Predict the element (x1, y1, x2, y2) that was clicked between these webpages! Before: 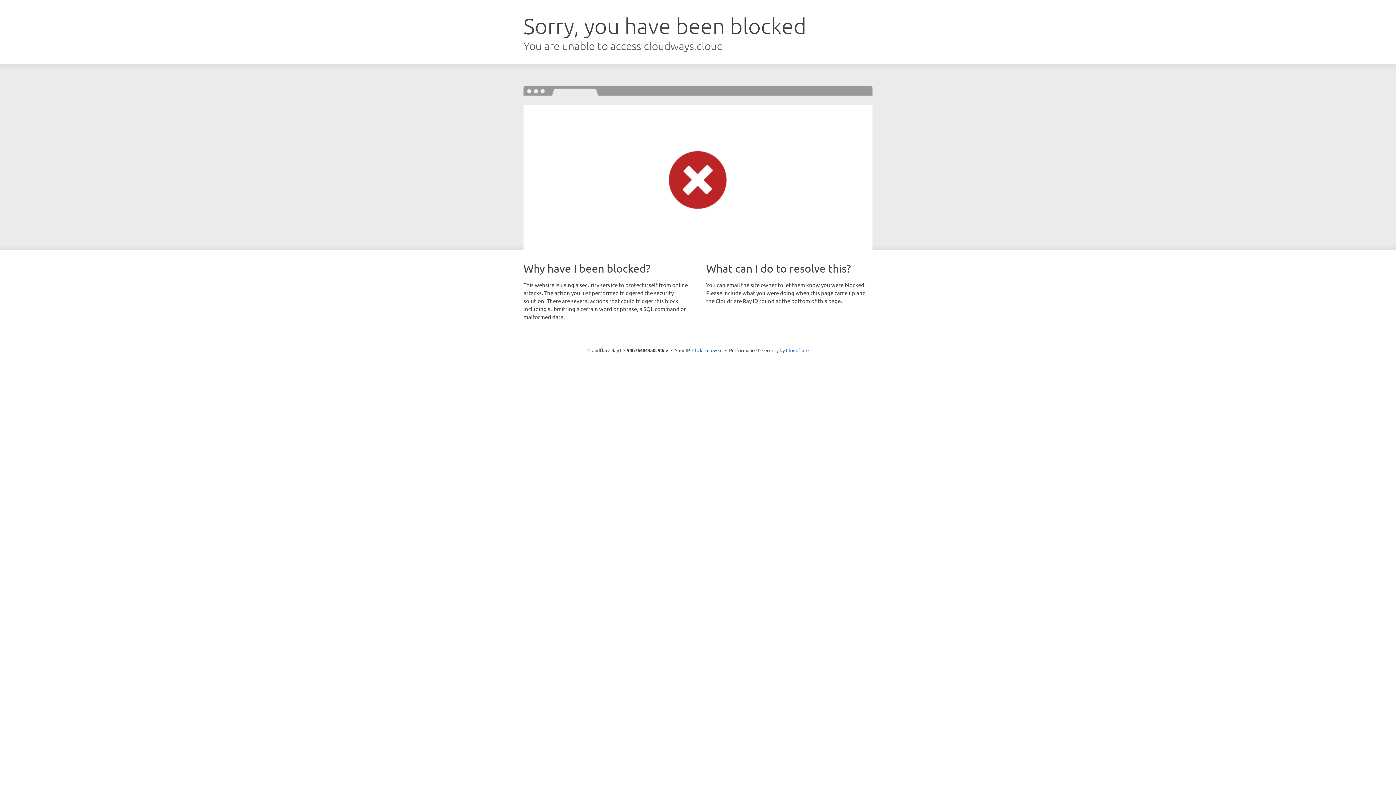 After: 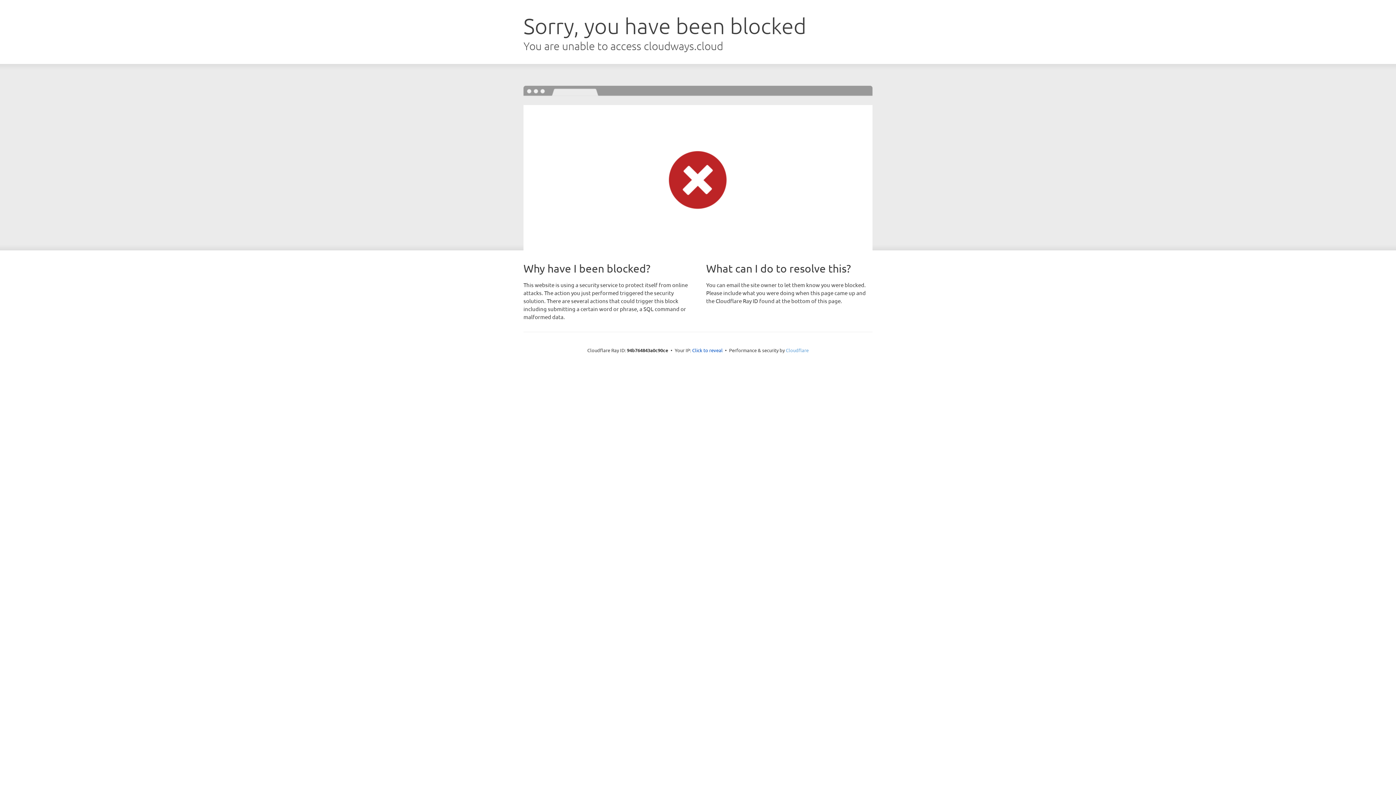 Action: bbox: (786, 347, 808, 353) label: Cloudflare